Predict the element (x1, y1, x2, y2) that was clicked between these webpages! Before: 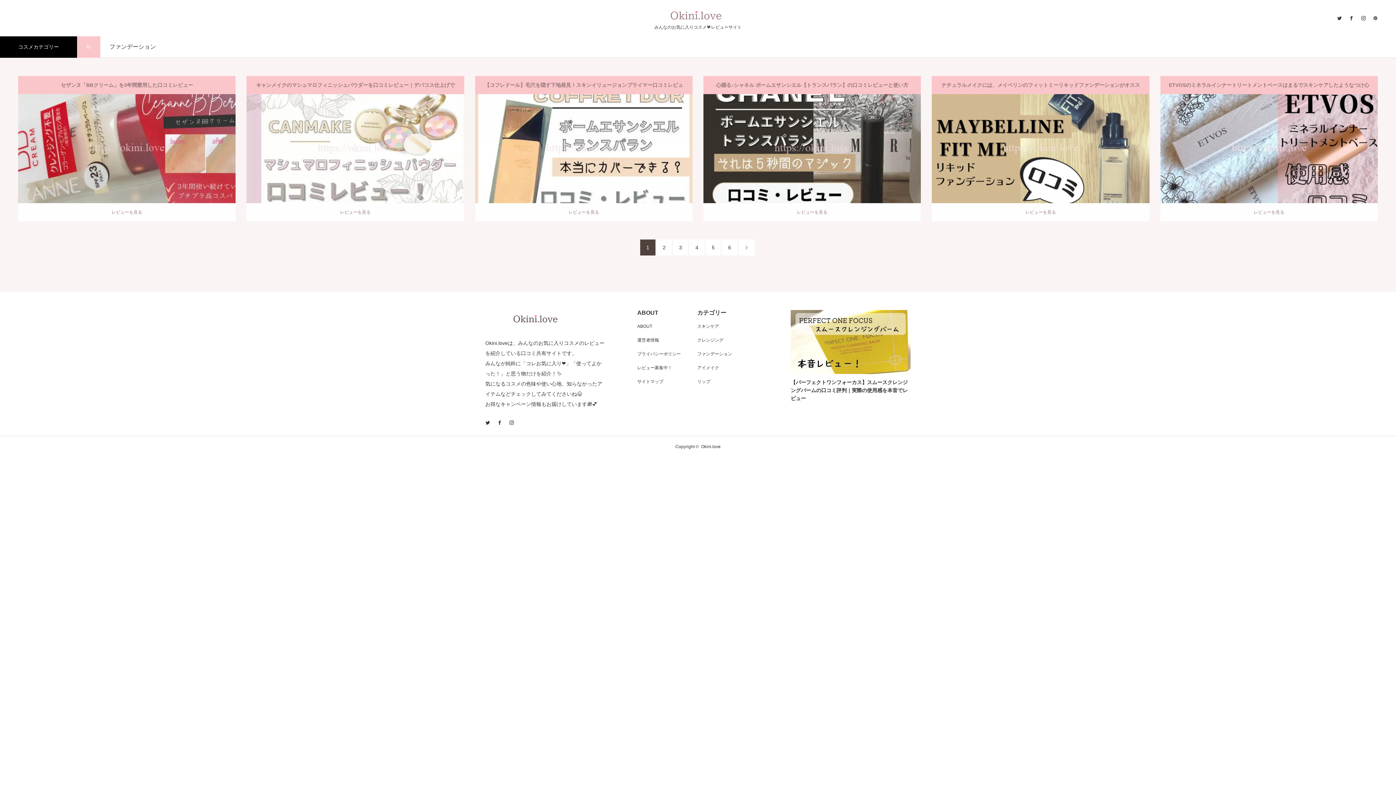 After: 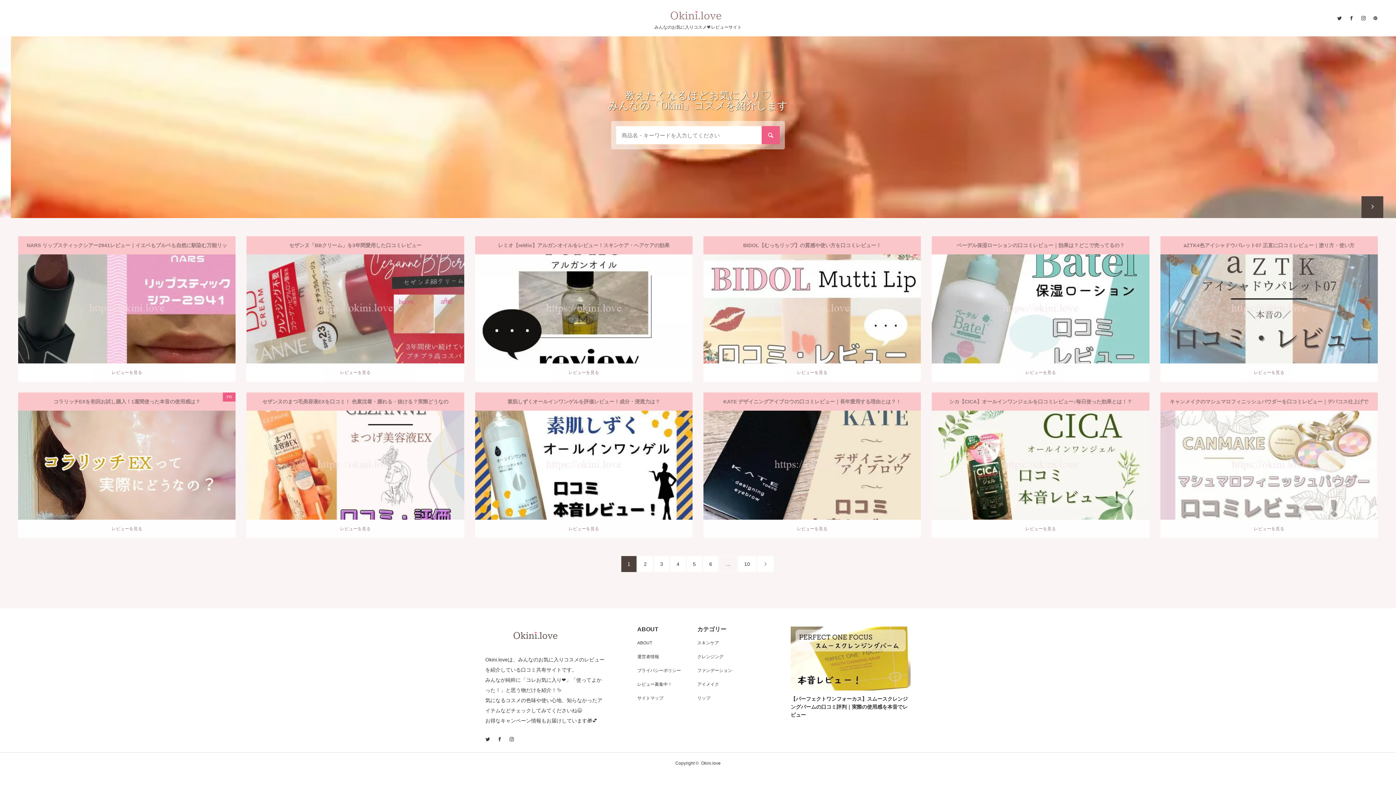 Action: bbox: (701, 444, 720, 449) label: Okini.love